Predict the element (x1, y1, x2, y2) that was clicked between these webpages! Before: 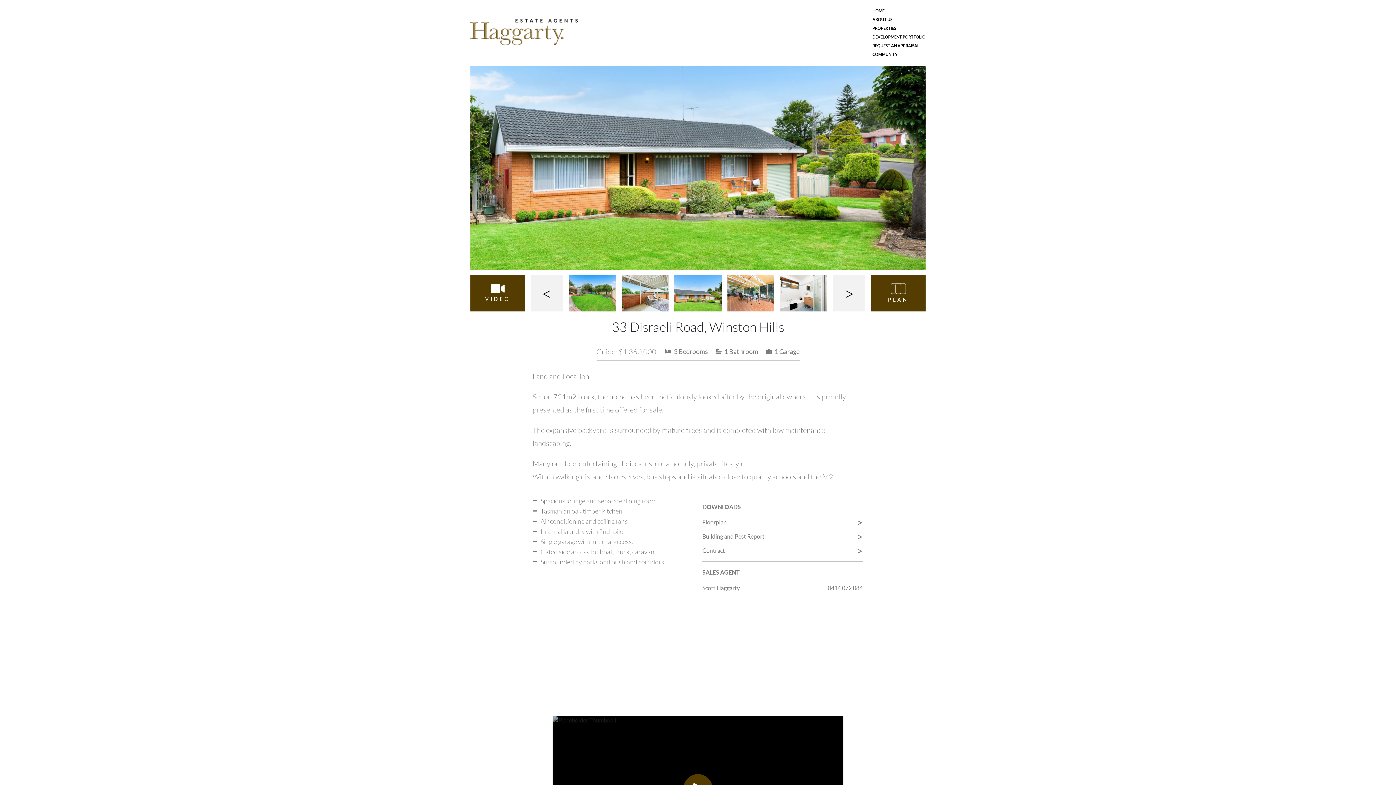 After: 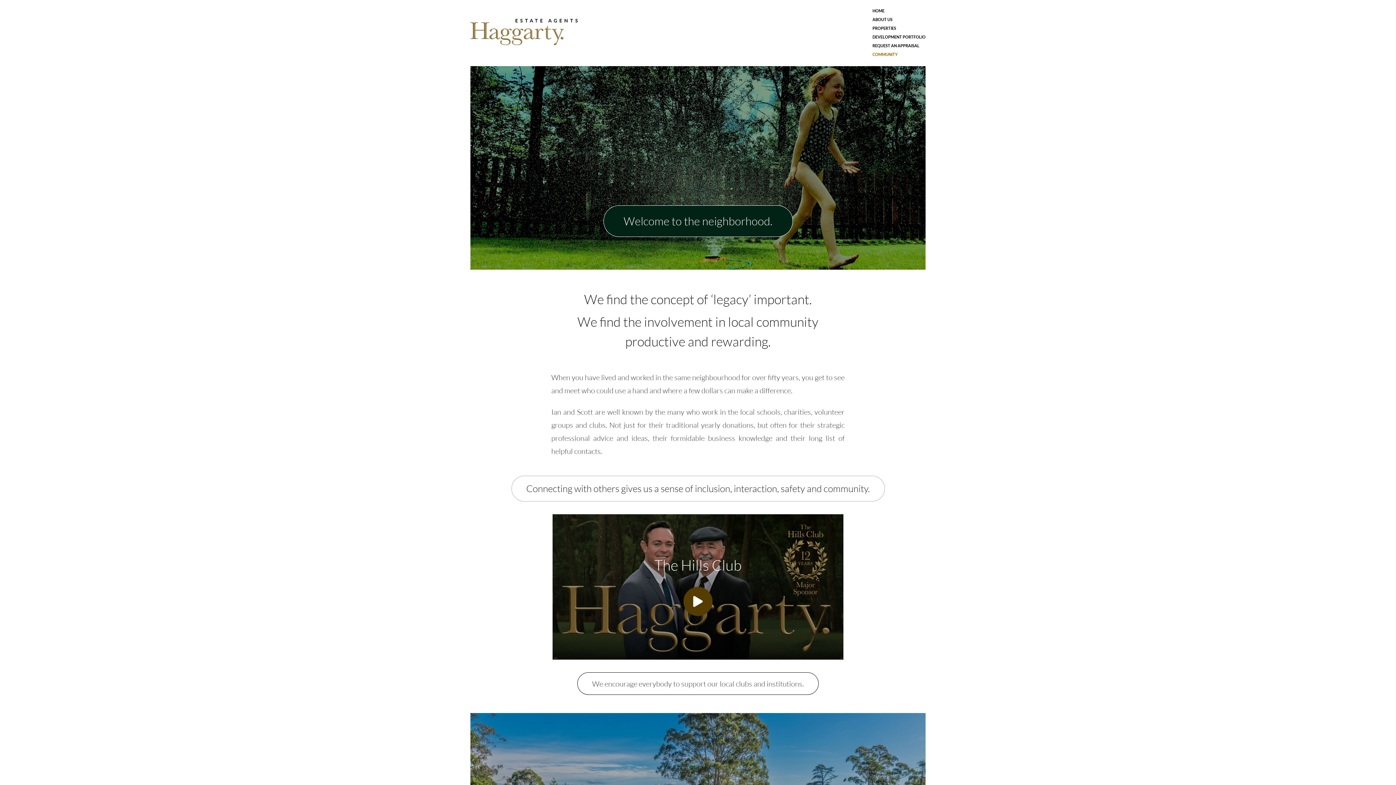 Action: bbox: (872, 52, 897, 56) label: COMMUNITY